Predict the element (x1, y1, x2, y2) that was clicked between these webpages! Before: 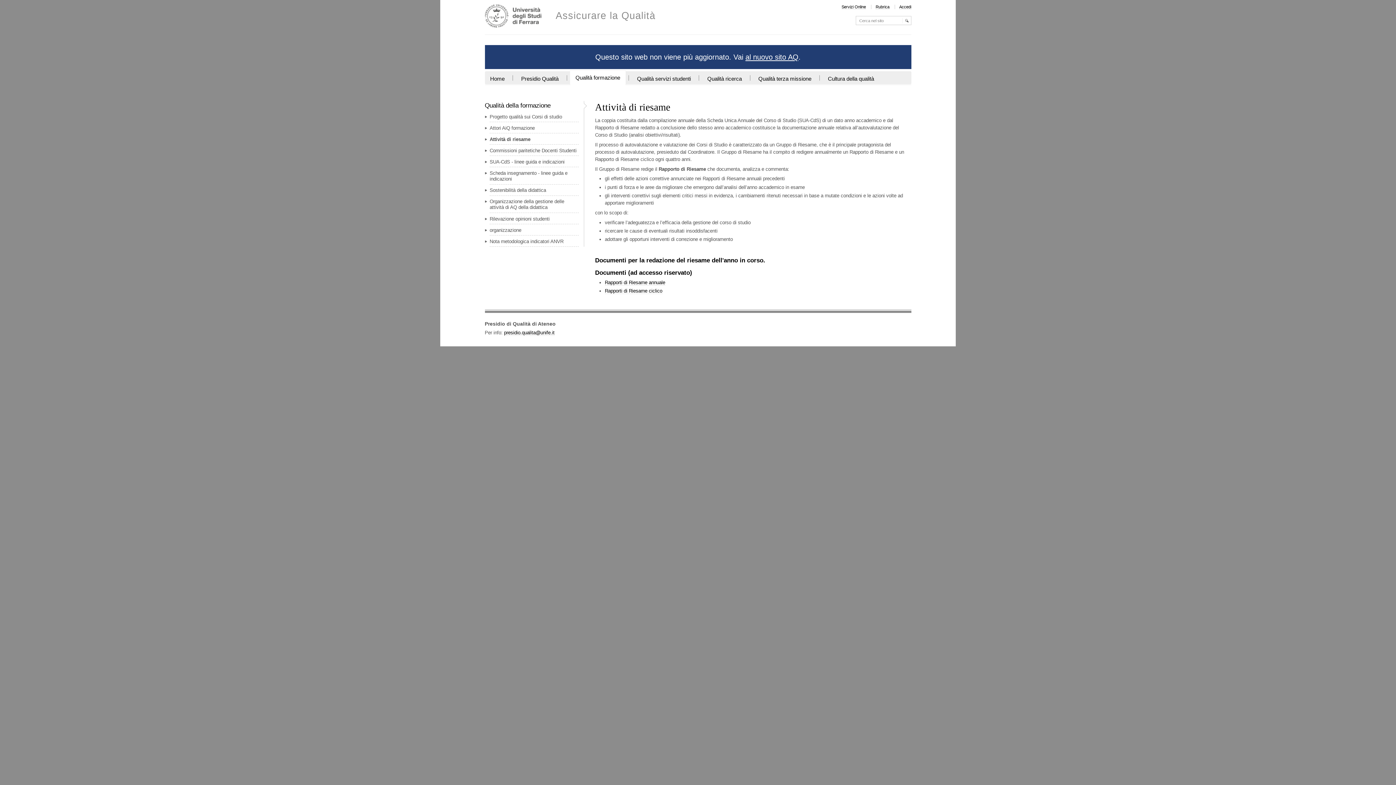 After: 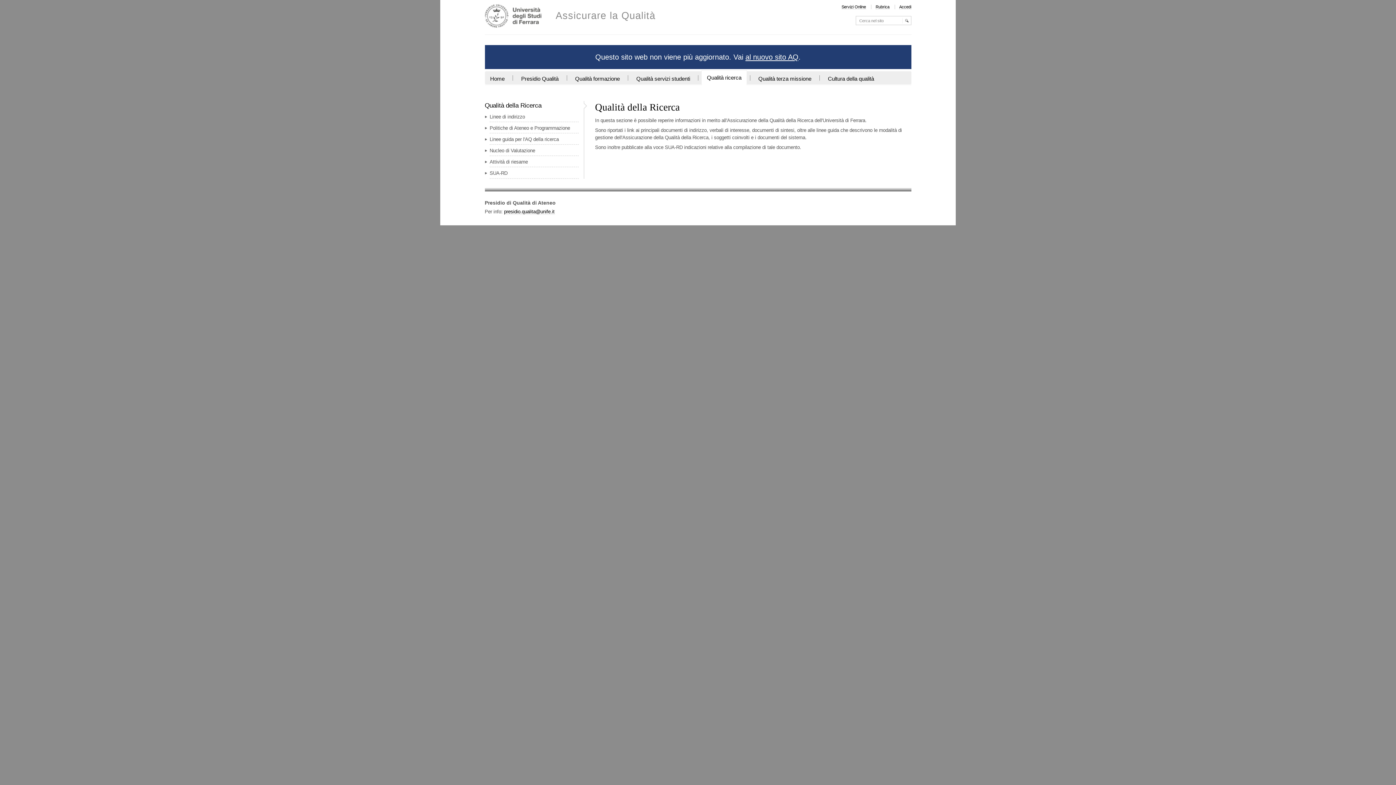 Action: label: Qualità ricerca bbox: (702, 71, 747, 85)